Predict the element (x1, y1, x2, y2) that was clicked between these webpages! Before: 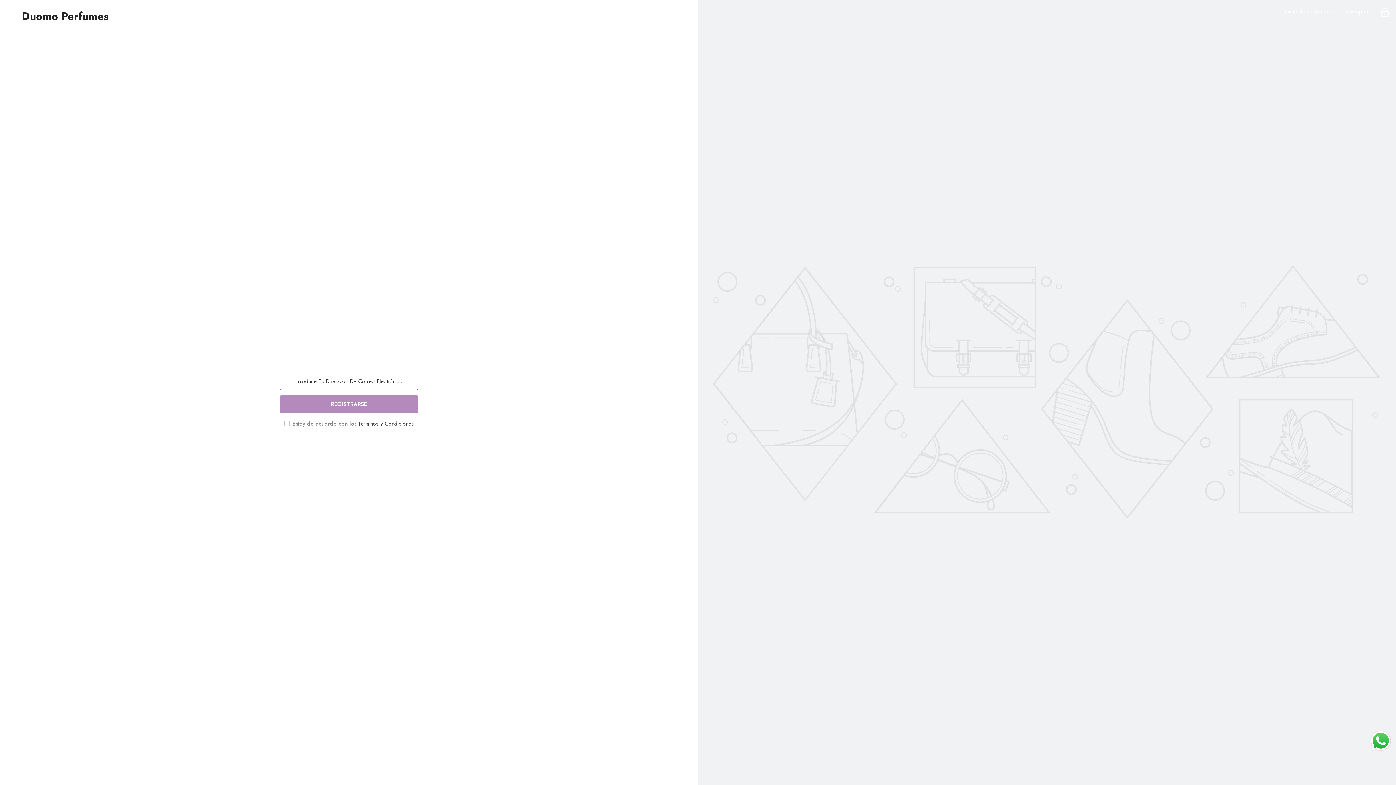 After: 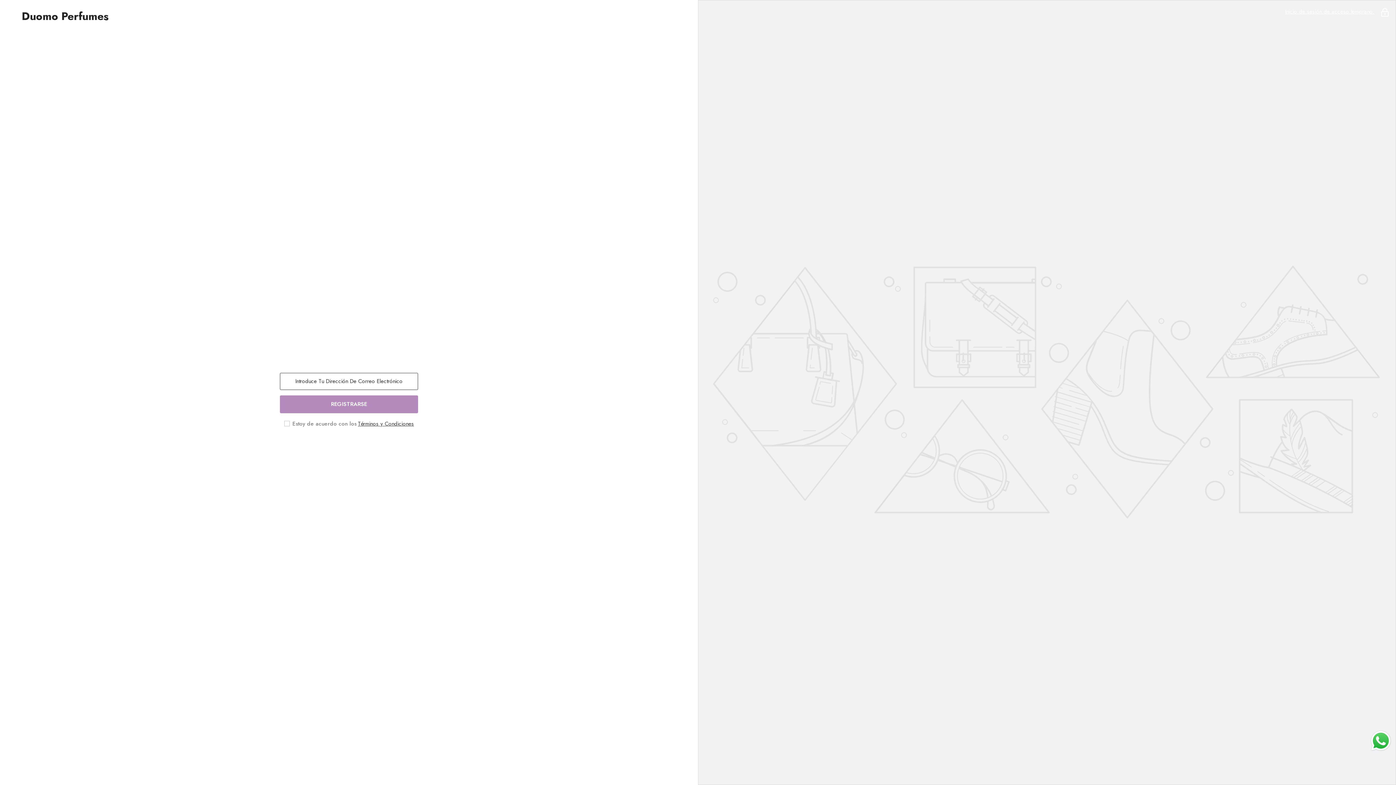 Action: bbox: (341, 439, 357, 455) label: Instagram